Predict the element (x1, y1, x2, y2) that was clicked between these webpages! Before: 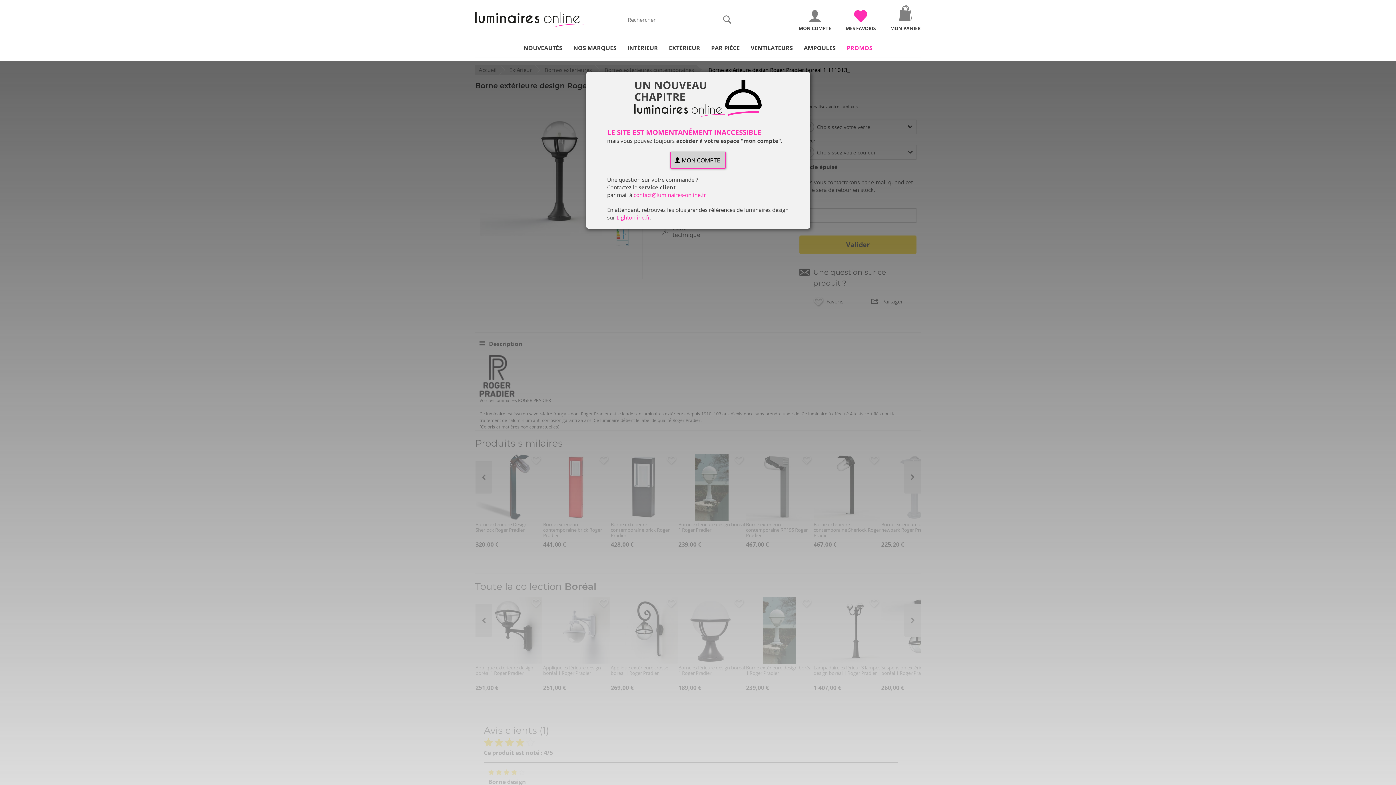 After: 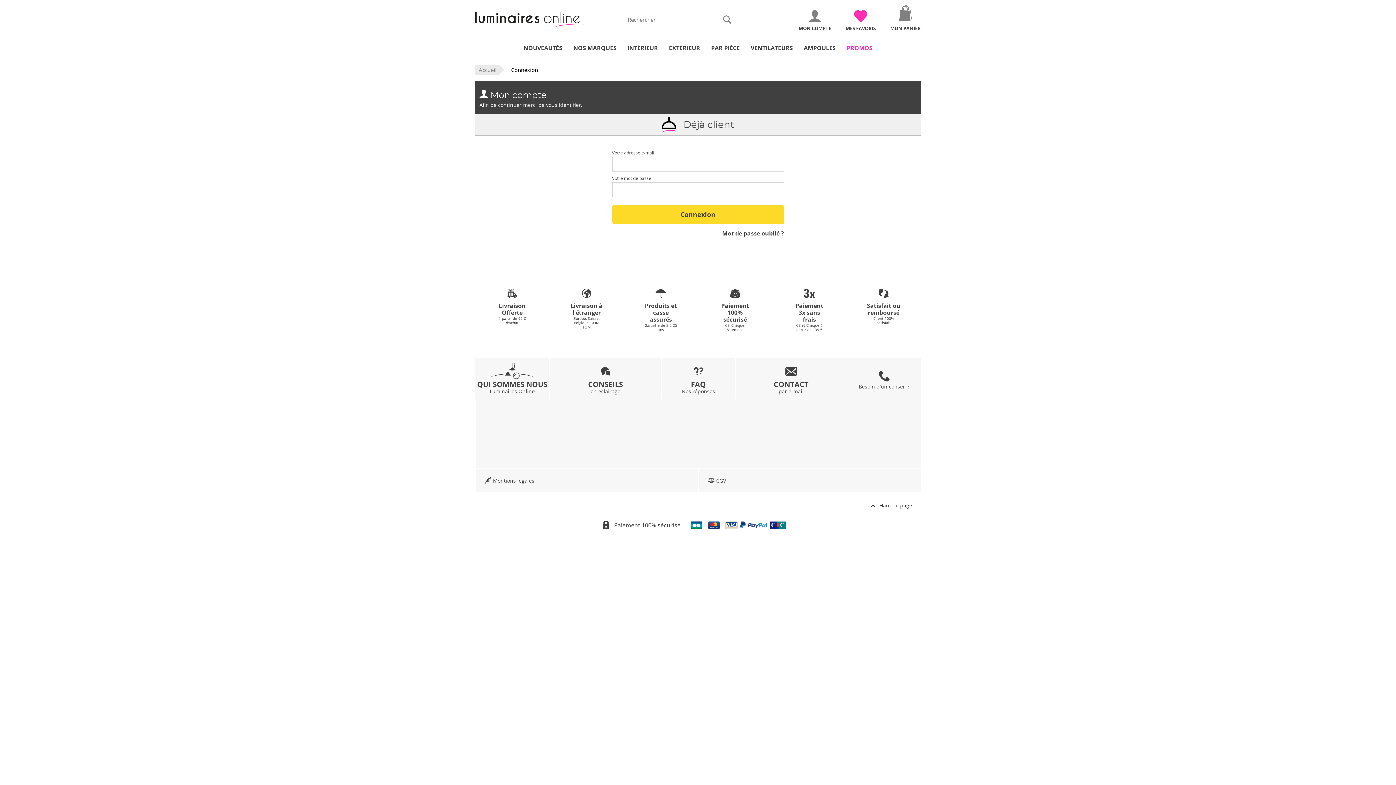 Action: label: MON COMPTE bbox: (670, 151, 725, 168)